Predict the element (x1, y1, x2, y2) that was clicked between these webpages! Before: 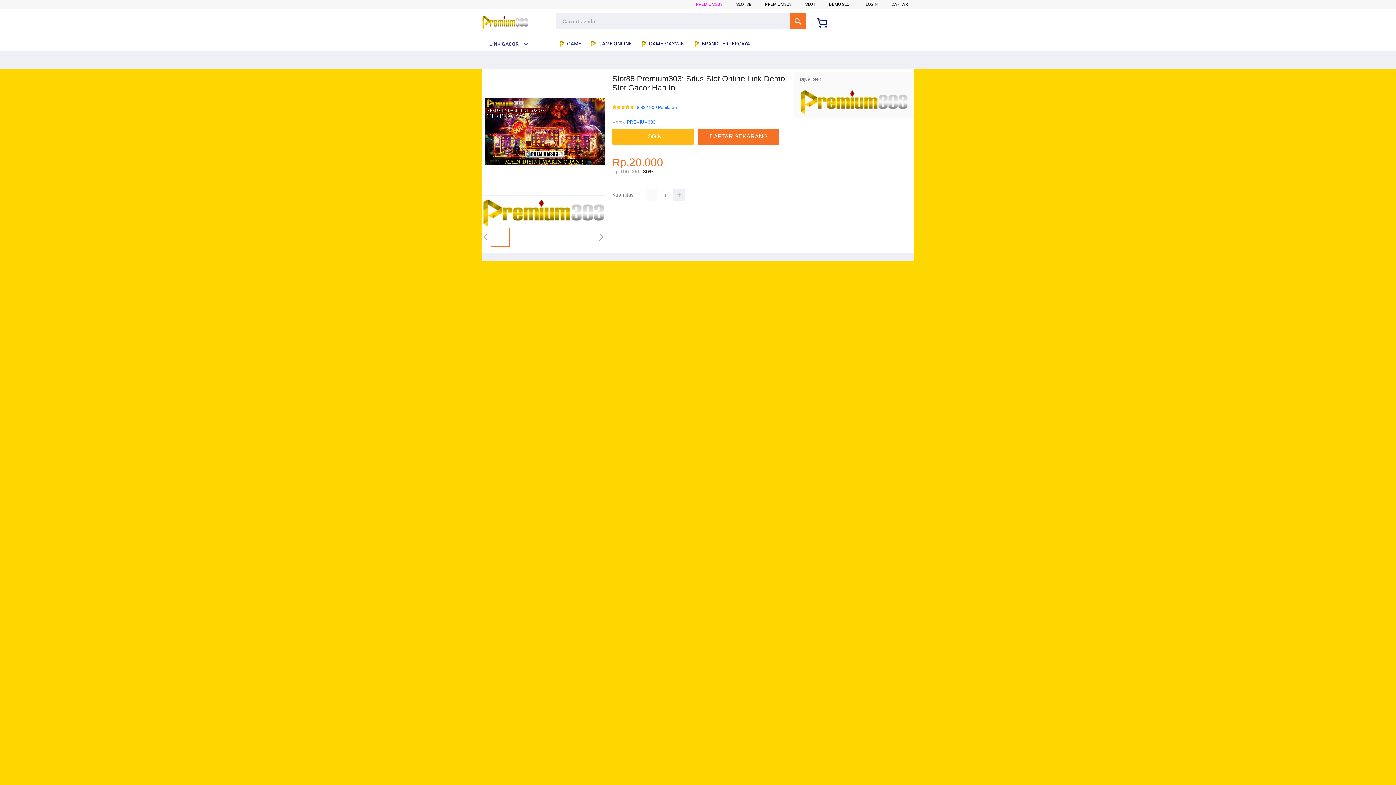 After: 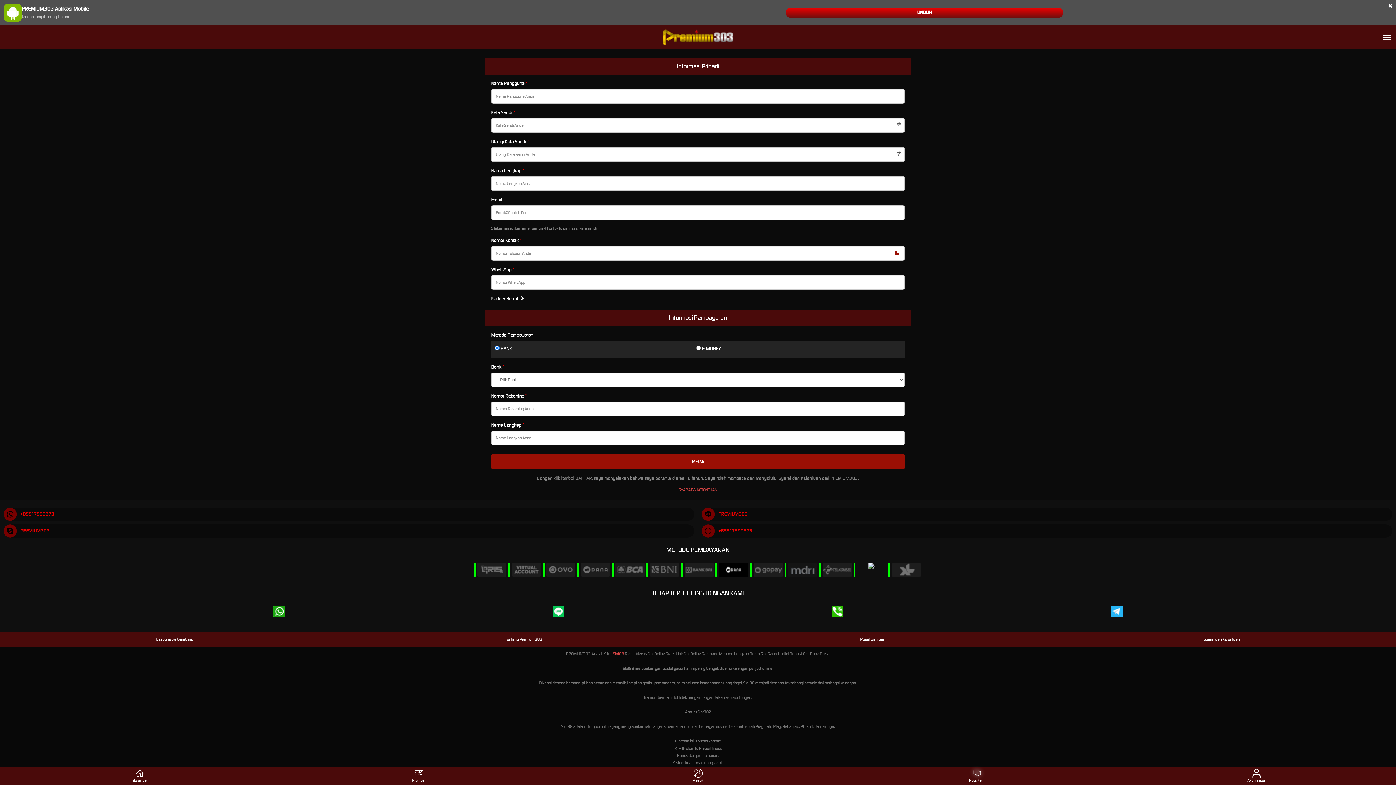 Action: label: LOGIN bbox: (612, 128, 694, 144)